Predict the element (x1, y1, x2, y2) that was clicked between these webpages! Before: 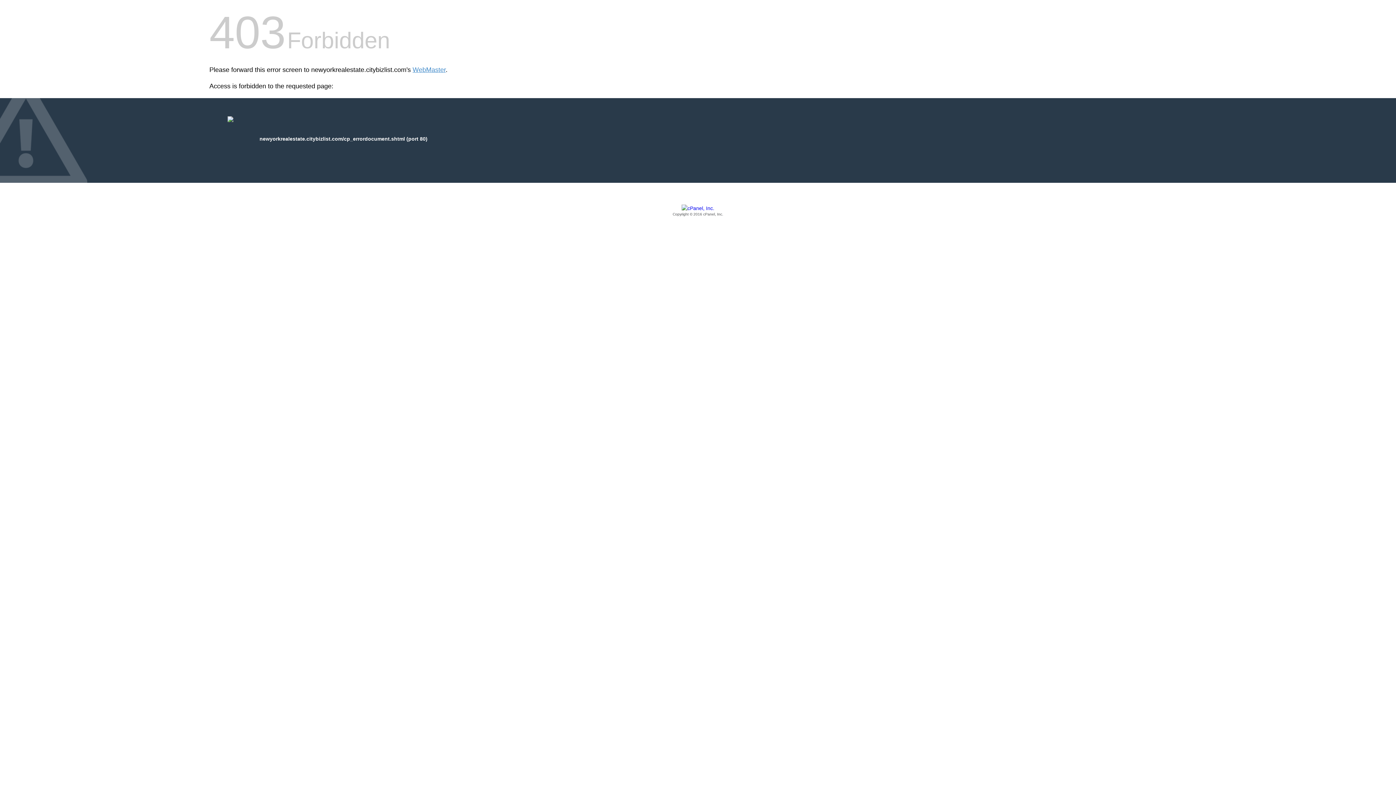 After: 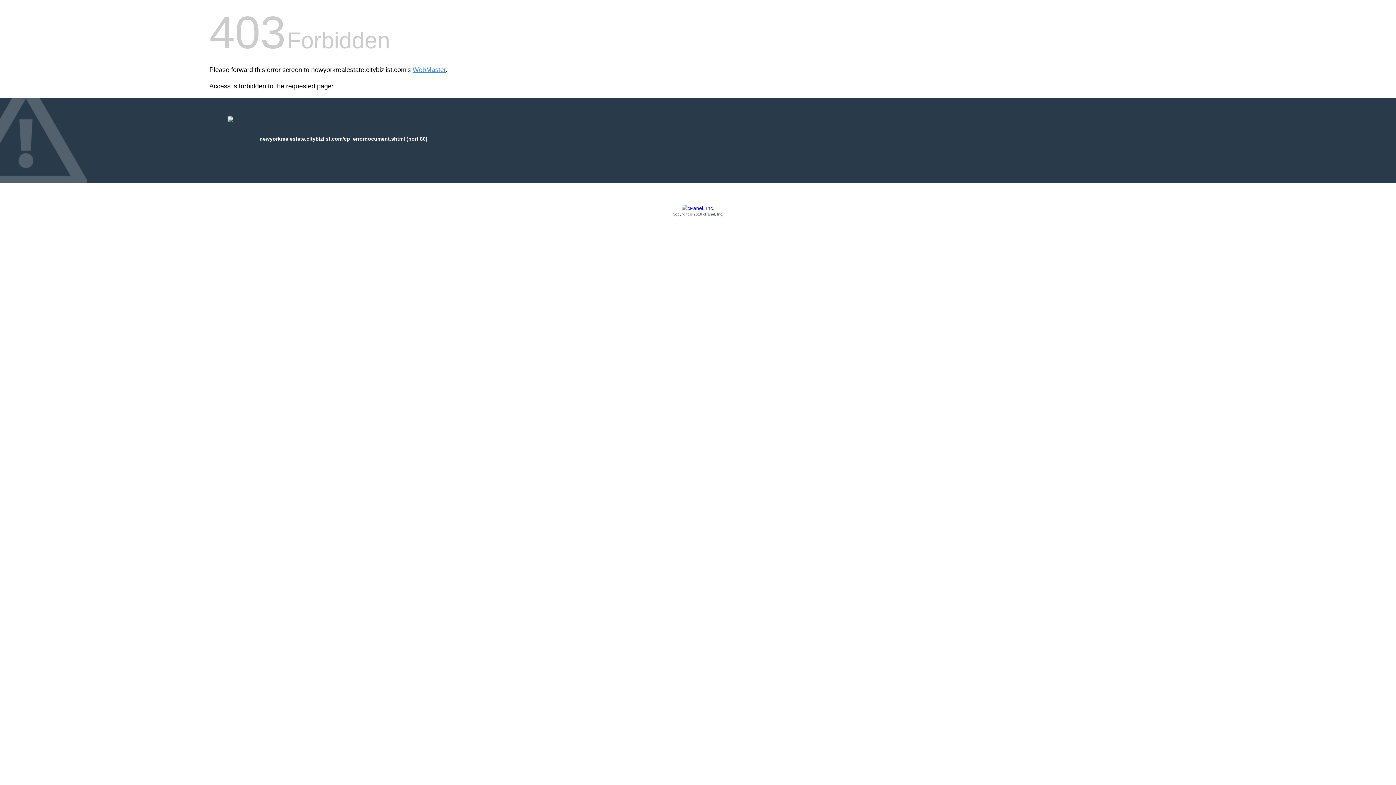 Action: label: Copyright © 2016 cPanel, Inc. bbox: (209, 205, 1186, 217)